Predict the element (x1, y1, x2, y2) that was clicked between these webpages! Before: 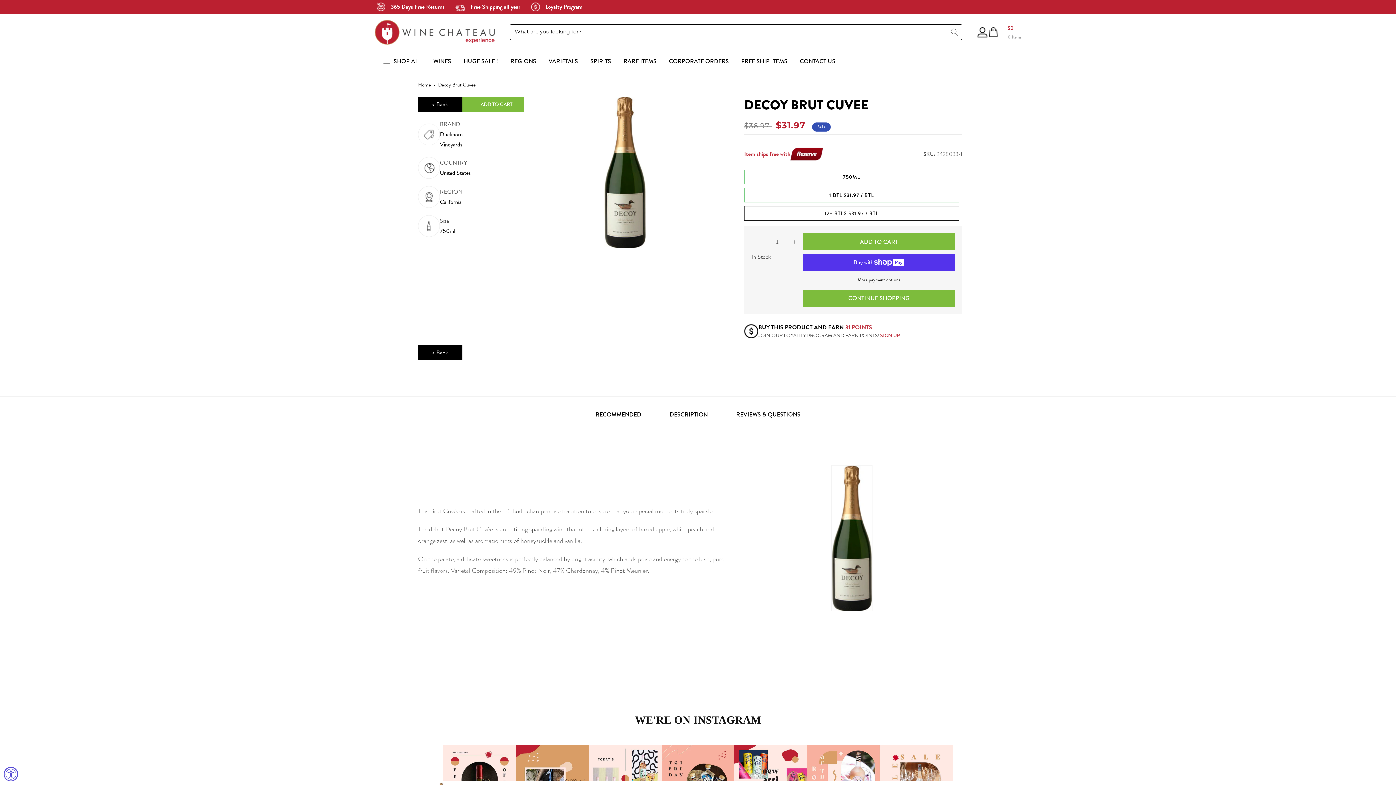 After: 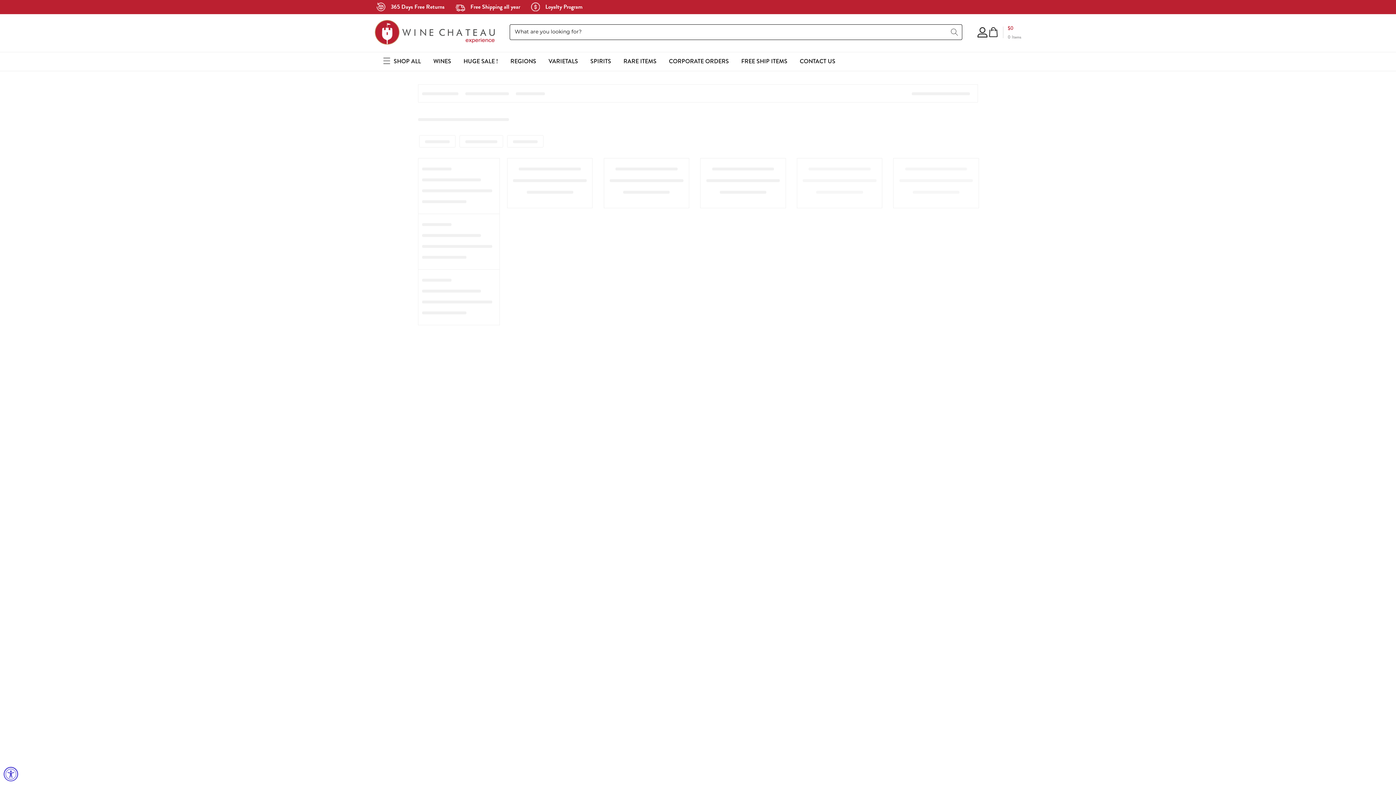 Action: label: CONTINUE SHOPPING bbox: (803, 289, 955, 307)